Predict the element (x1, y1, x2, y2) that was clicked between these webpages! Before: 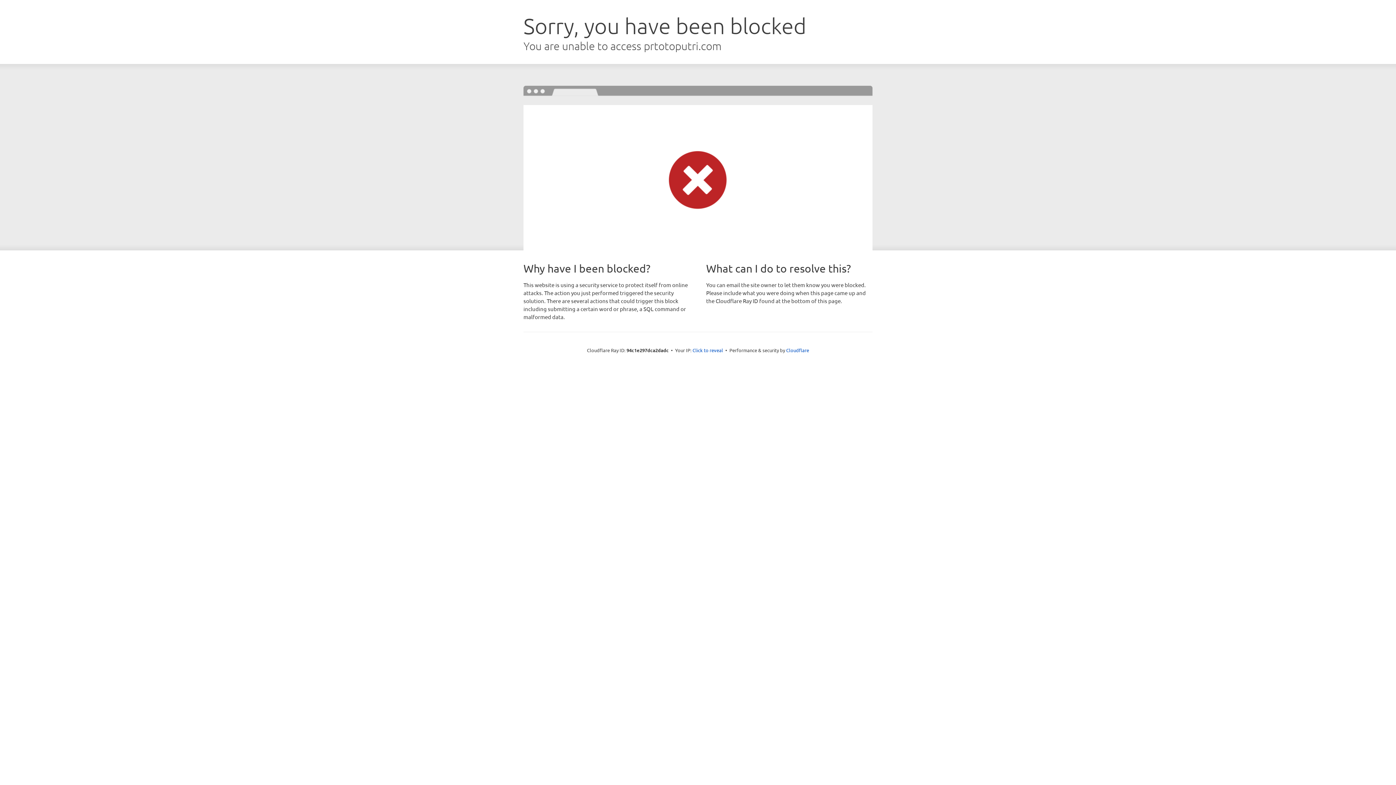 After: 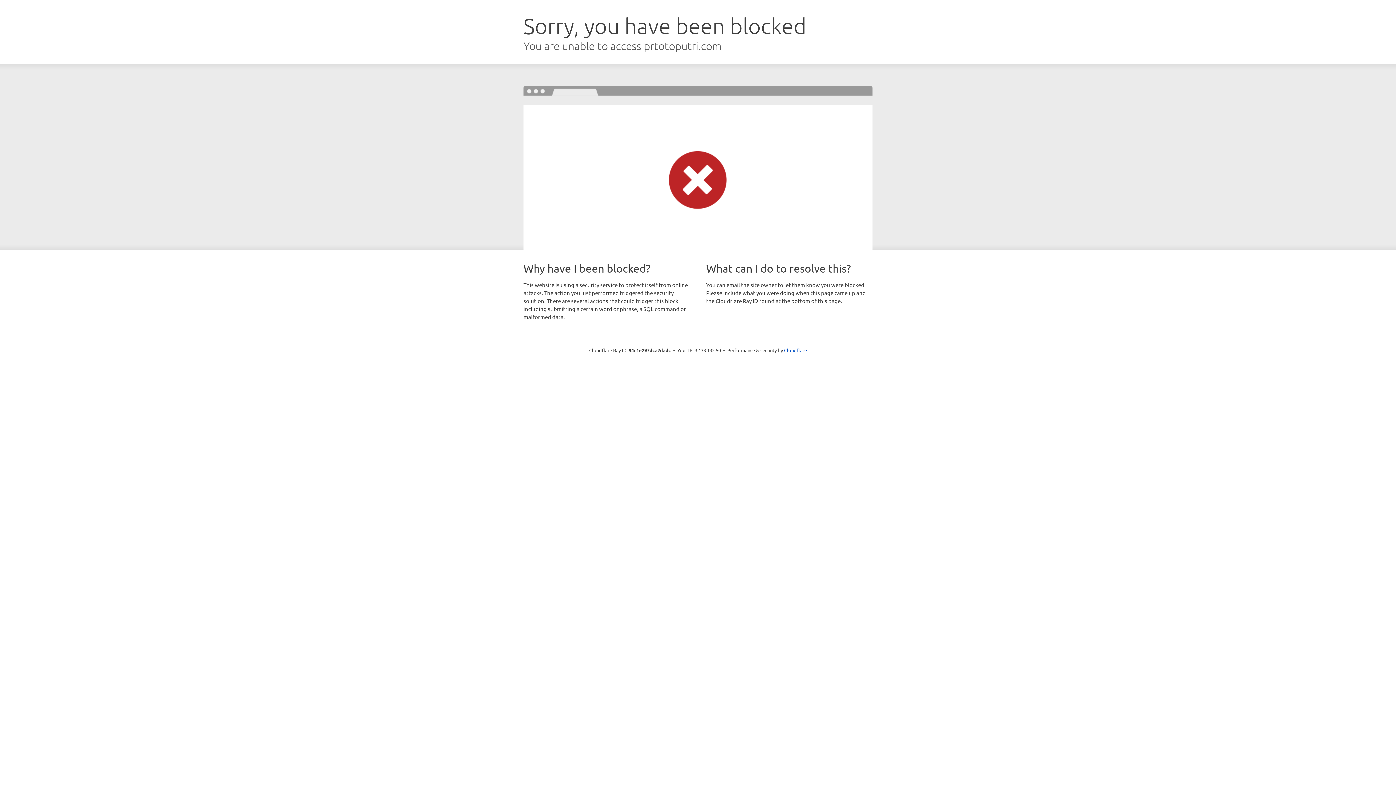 Action: label: Click to reveal bbox: (692, 346, 723, 353)